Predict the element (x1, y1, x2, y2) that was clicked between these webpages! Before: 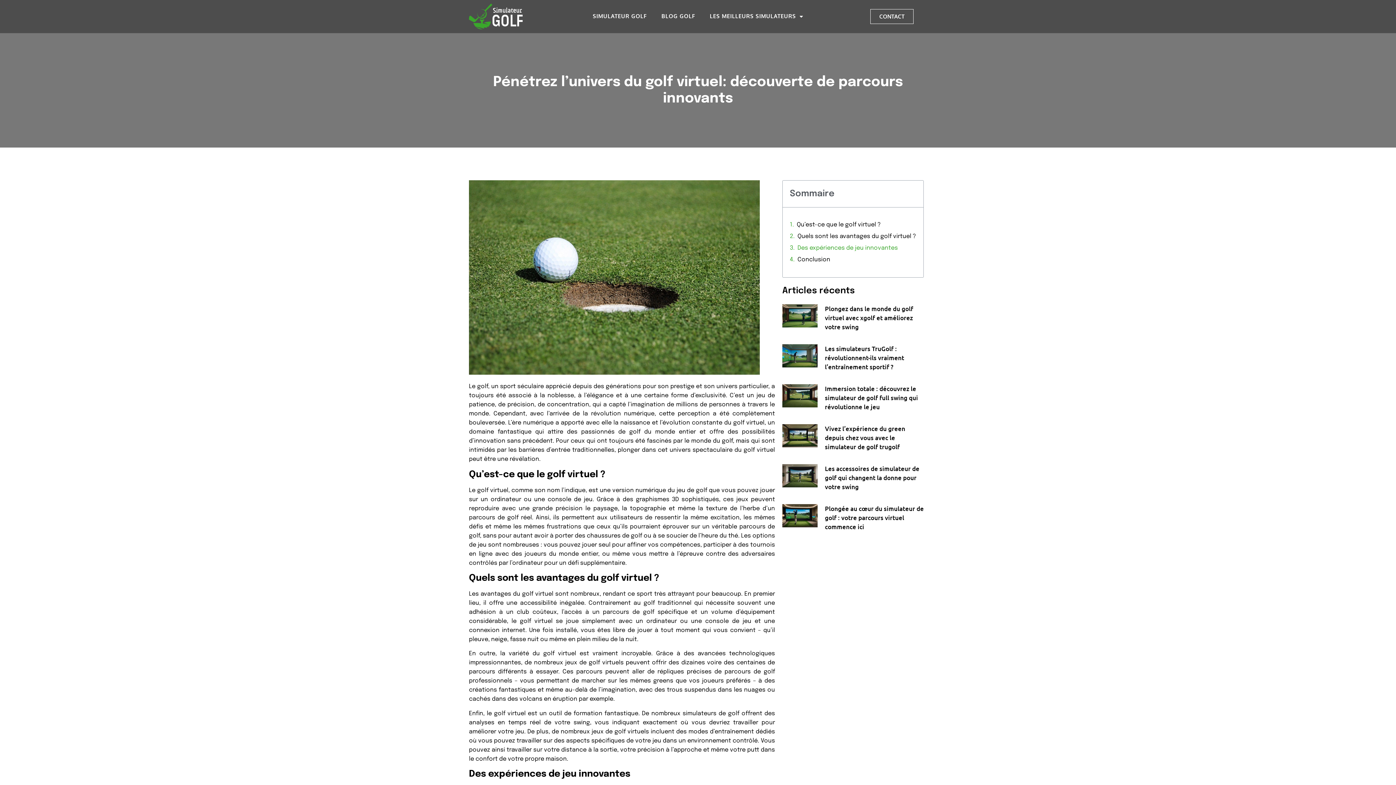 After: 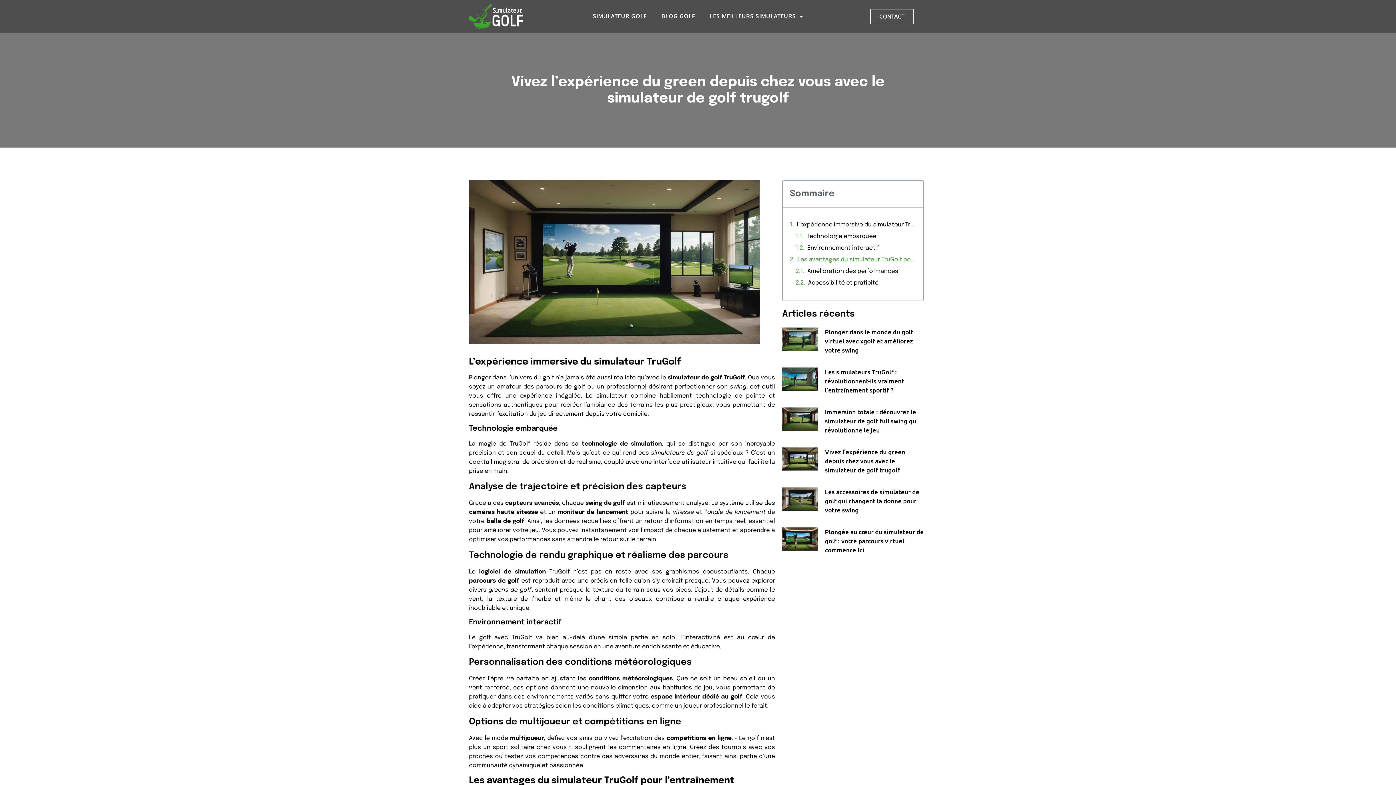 Action: label: Vivez l’expérience du green depuis chez vous avec le simulateur de golf trugolf bbox: (825, 424, 905, 451)